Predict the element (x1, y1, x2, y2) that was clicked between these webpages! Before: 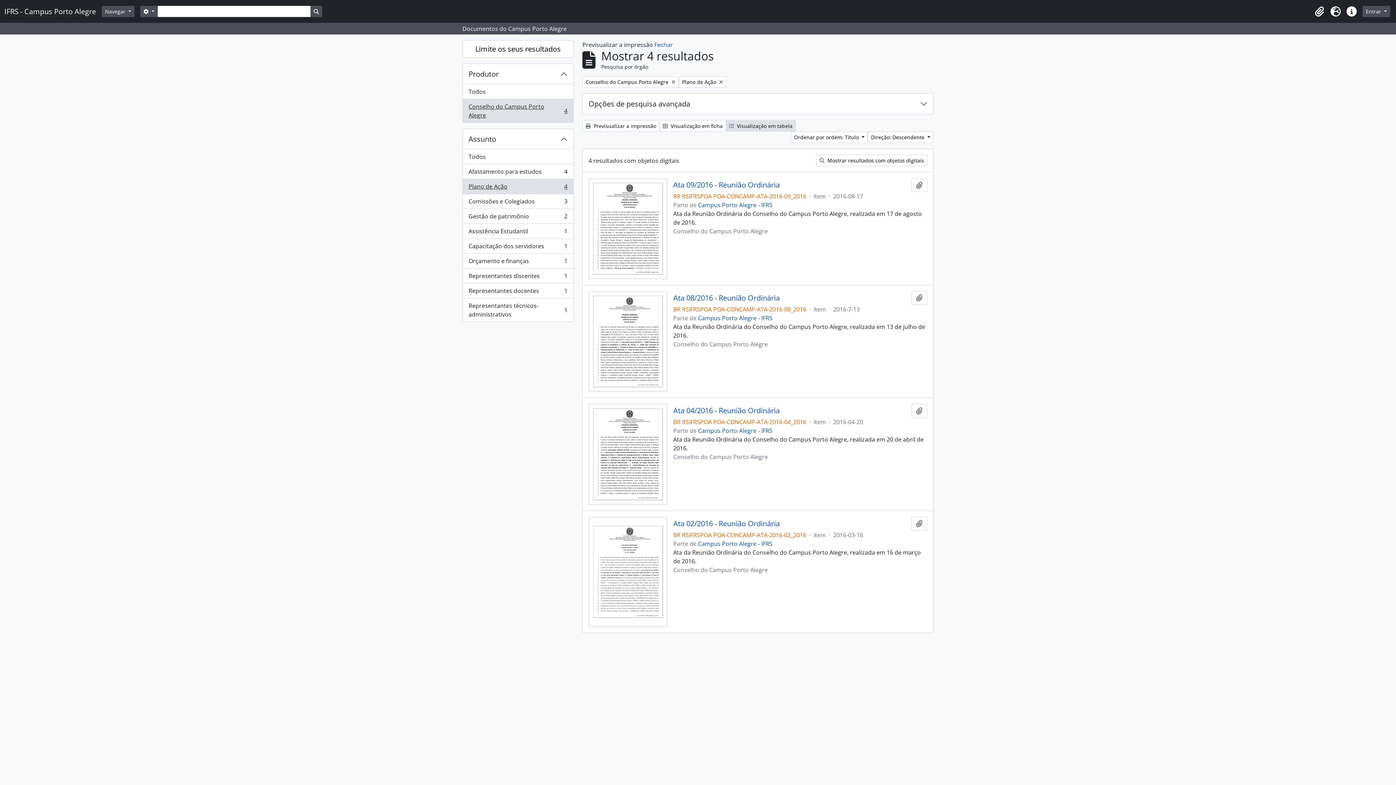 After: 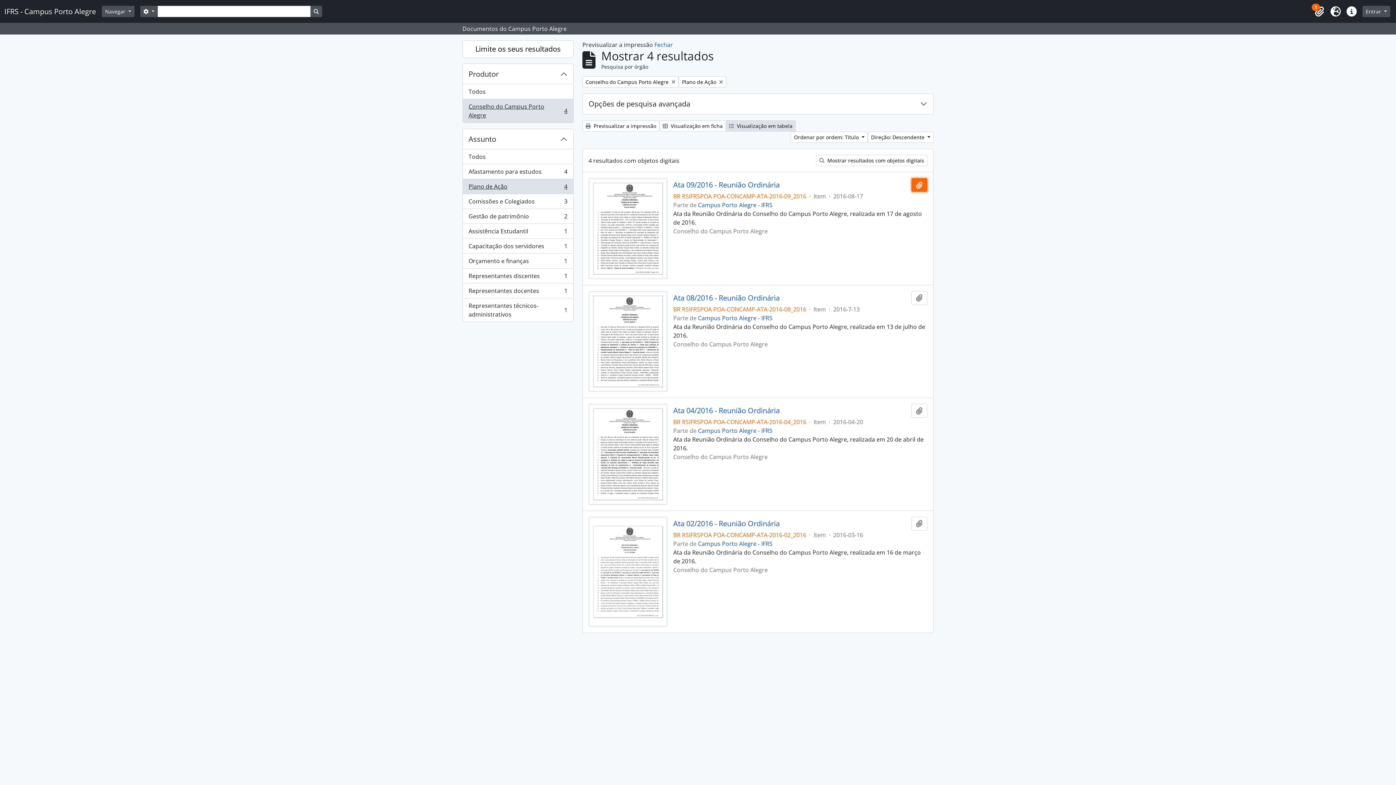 Action: label: Adicionar à área de transferência bbox: (911, 178, 927, 192)